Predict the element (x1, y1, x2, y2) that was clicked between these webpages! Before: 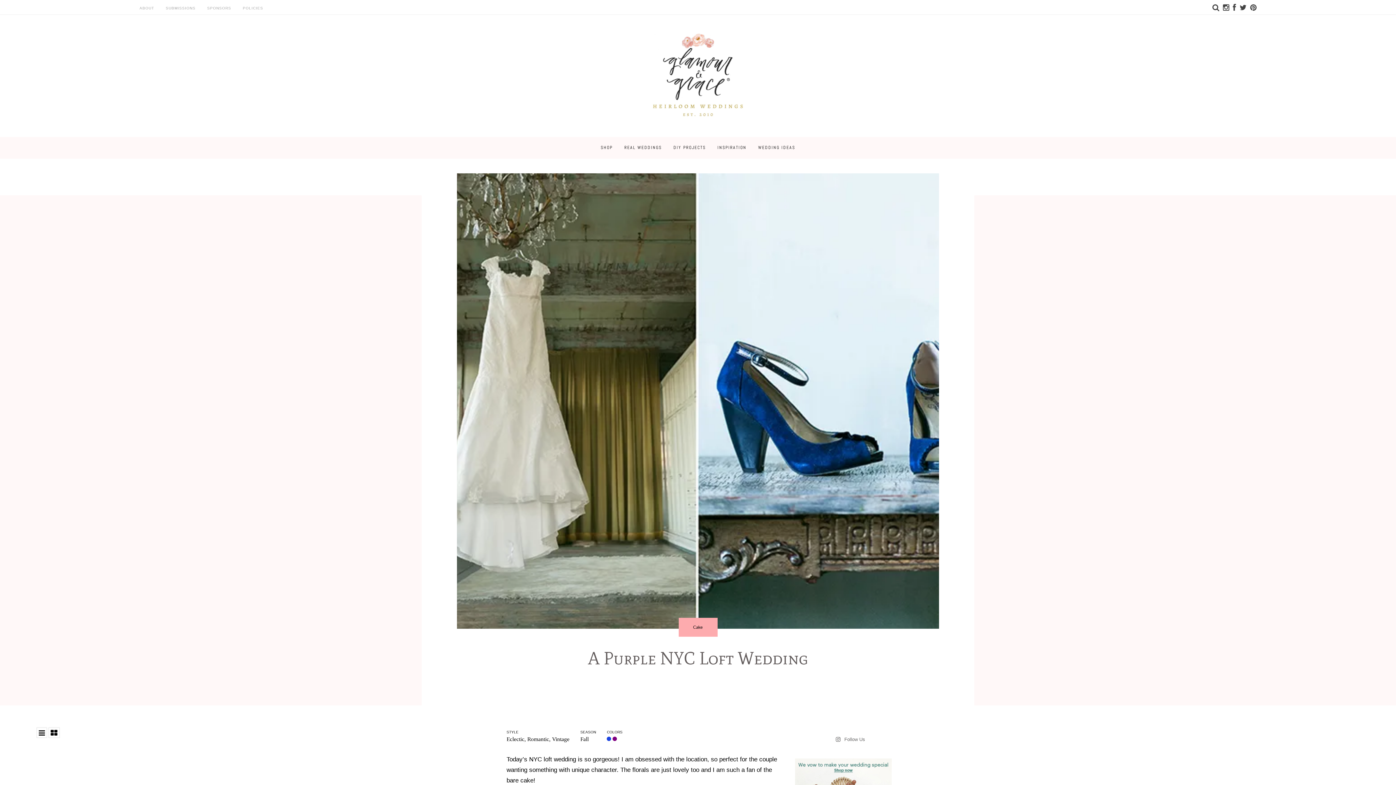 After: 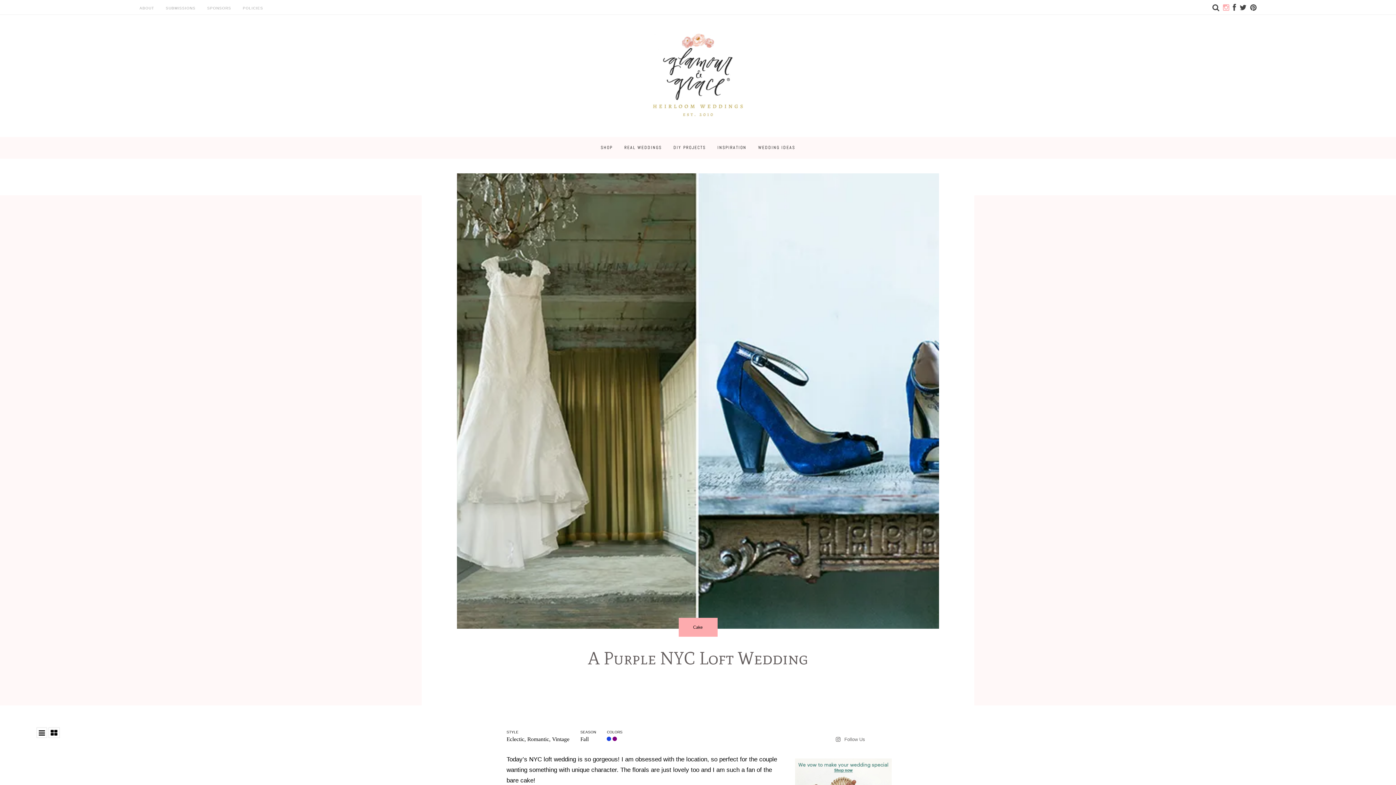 Action: bbox: (1223, 4, 1229, 10)